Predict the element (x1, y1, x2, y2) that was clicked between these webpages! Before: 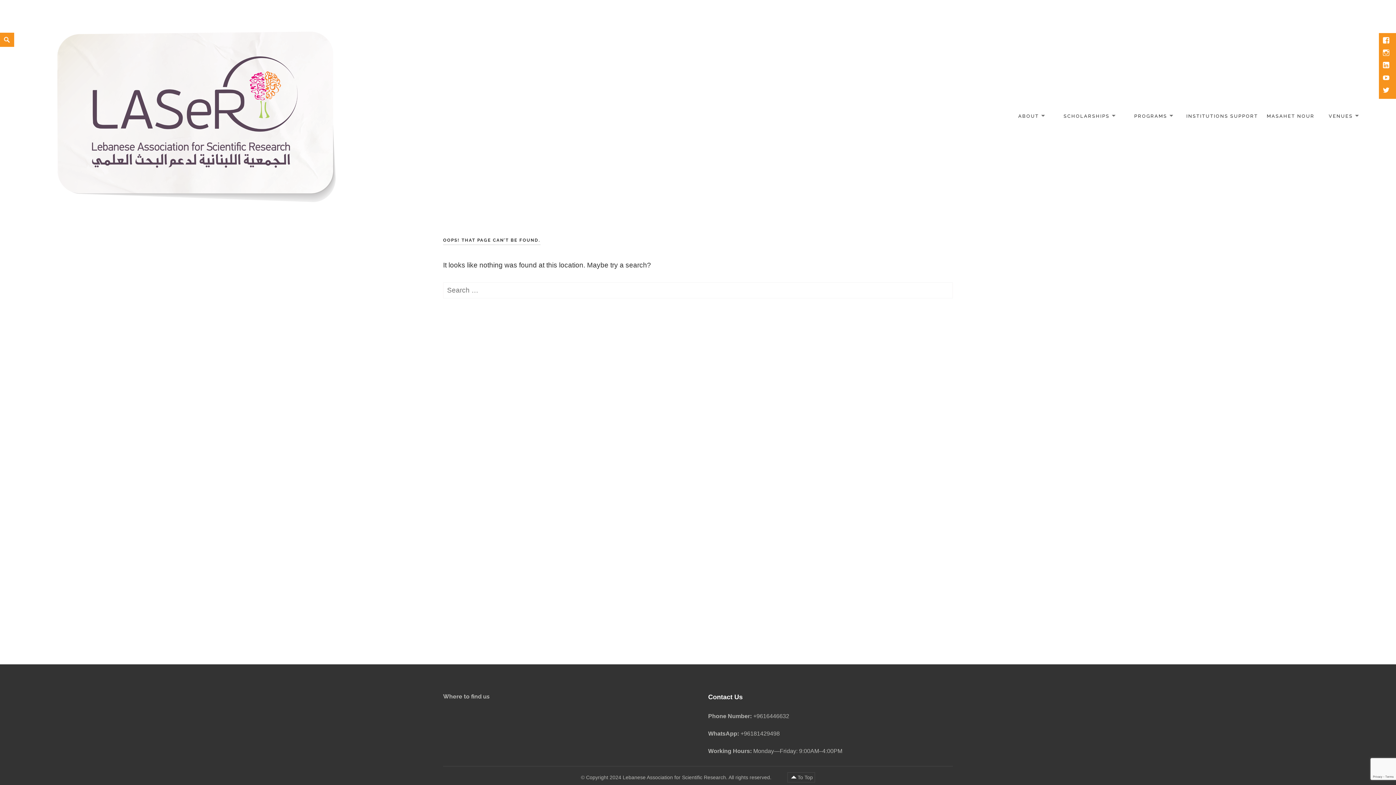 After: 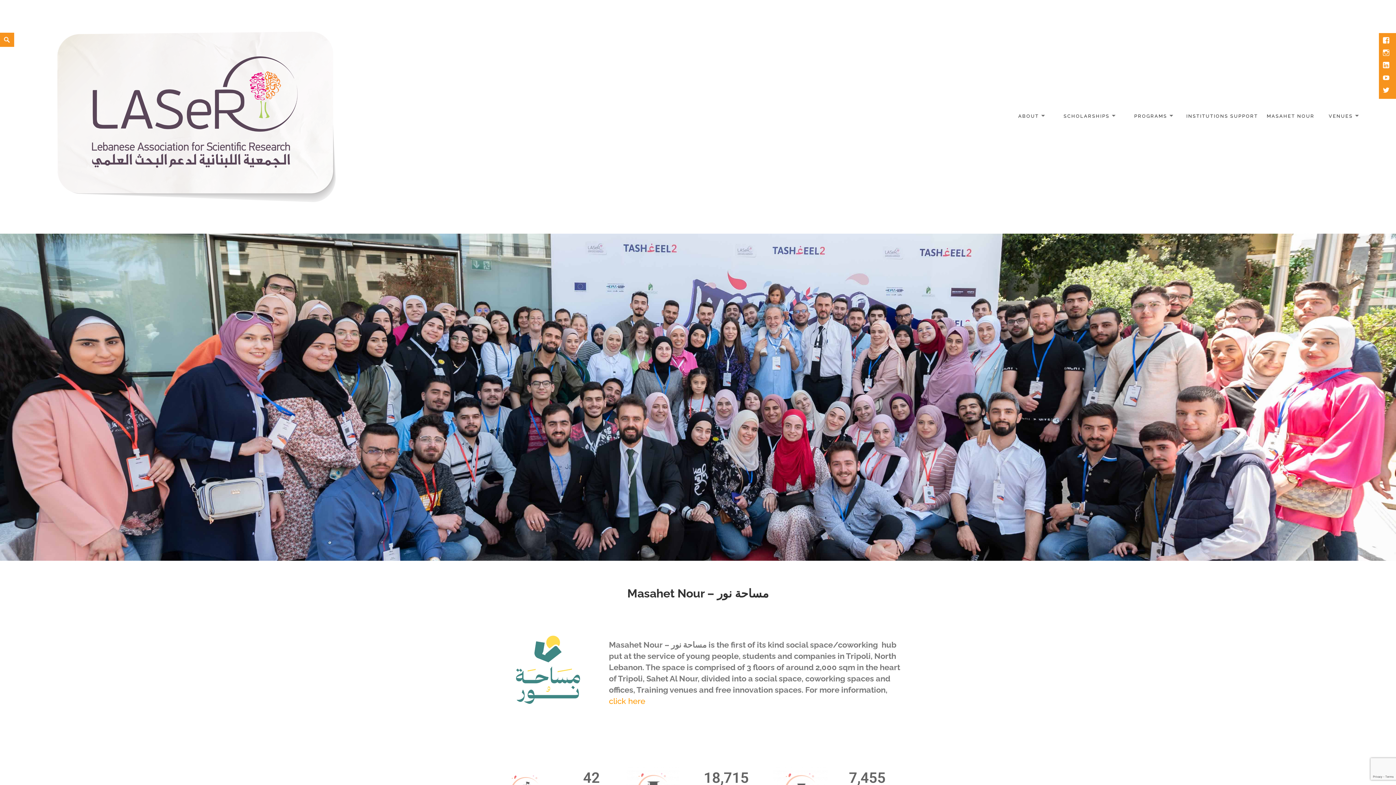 Action: bbox: (29, 112, 363, 120)